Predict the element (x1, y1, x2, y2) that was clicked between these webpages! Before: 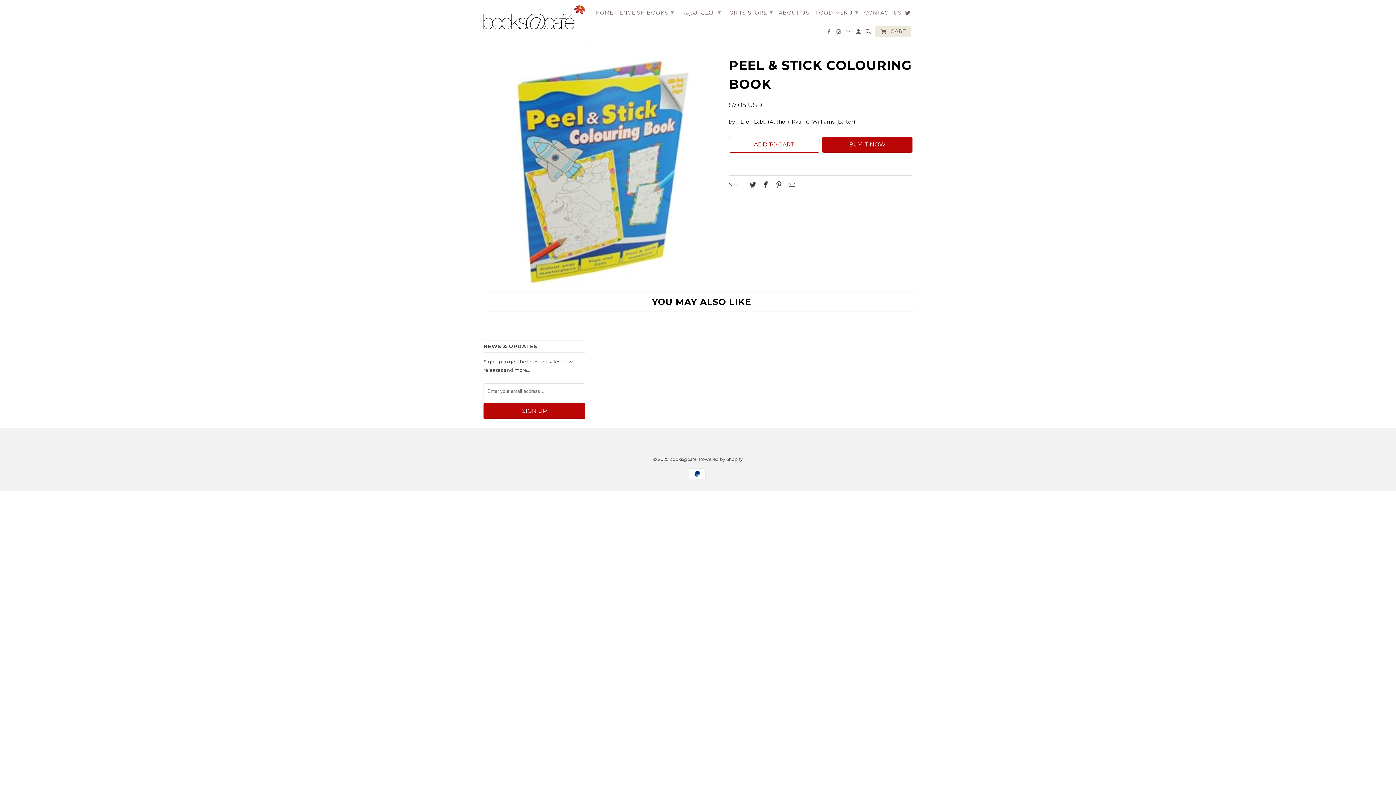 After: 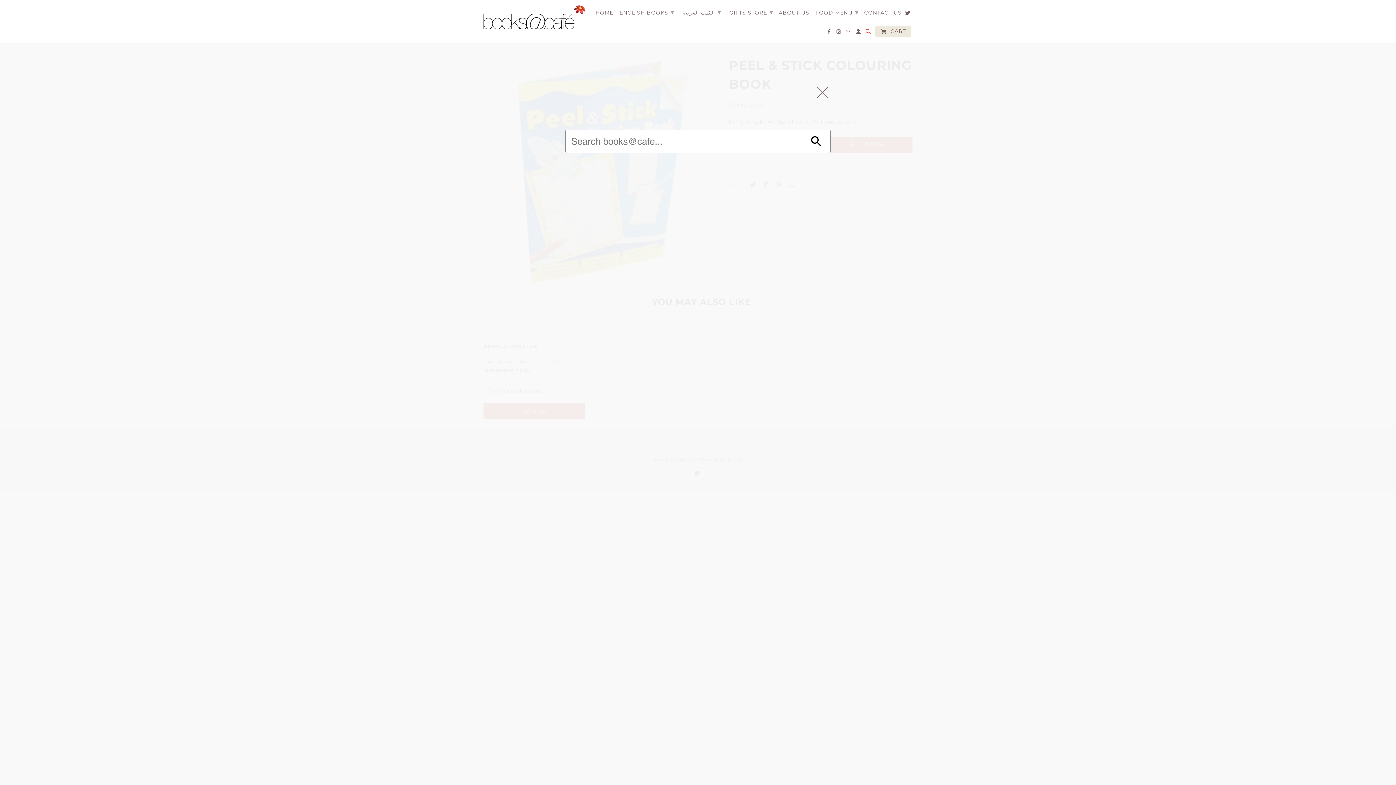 Action: bbox: (865, 28, 872, 37)